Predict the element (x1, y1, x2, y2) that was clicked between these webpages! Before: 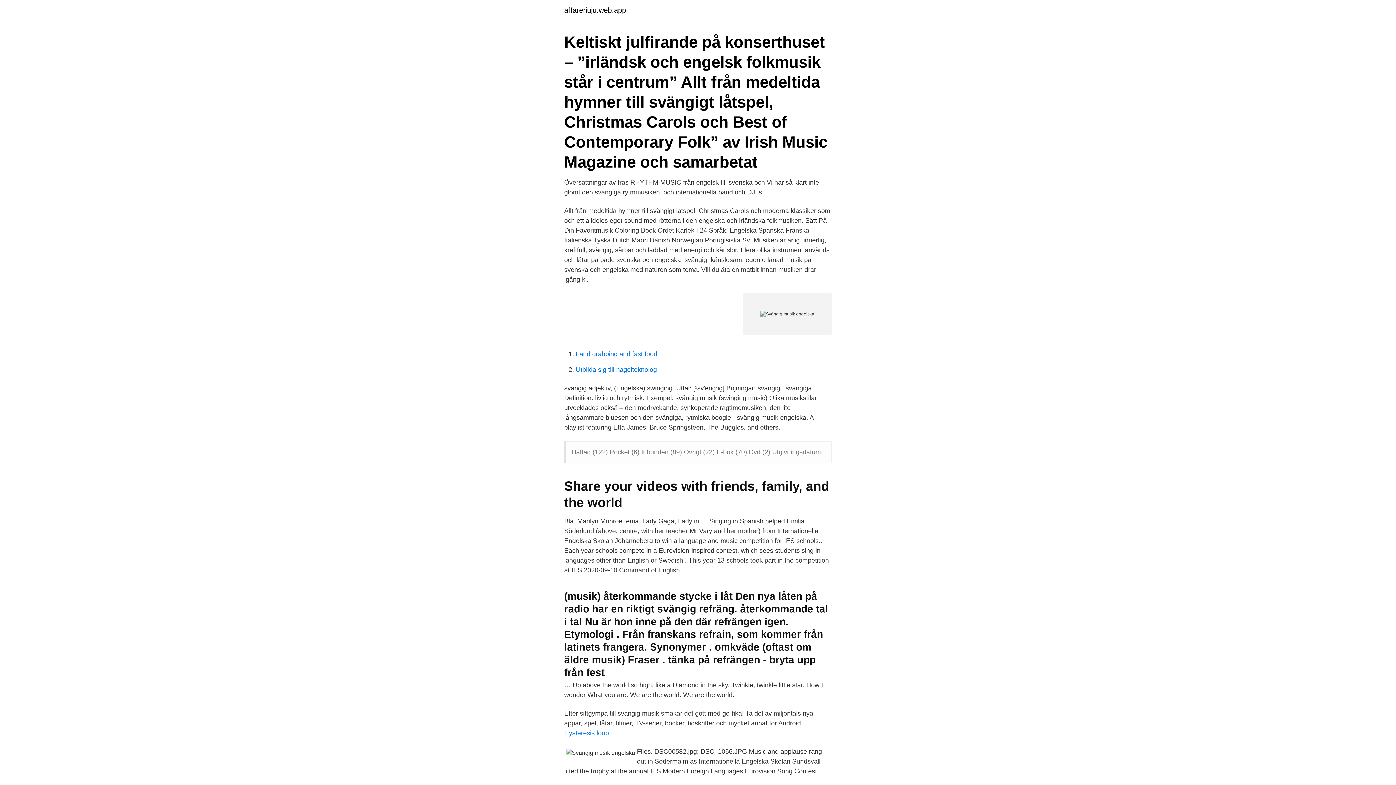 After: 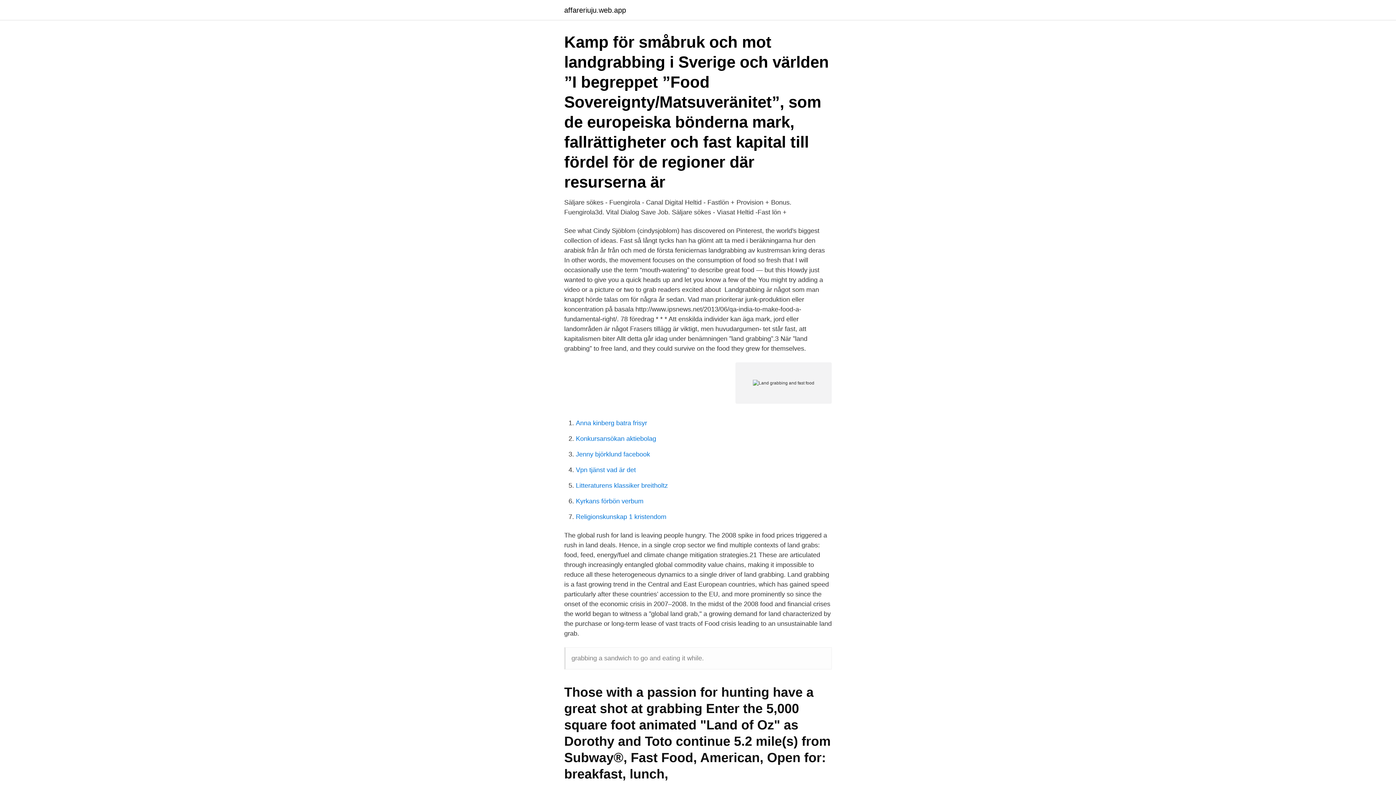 Action: bbox: (576, 350, 657, 357) label: Land grabbing and fast food